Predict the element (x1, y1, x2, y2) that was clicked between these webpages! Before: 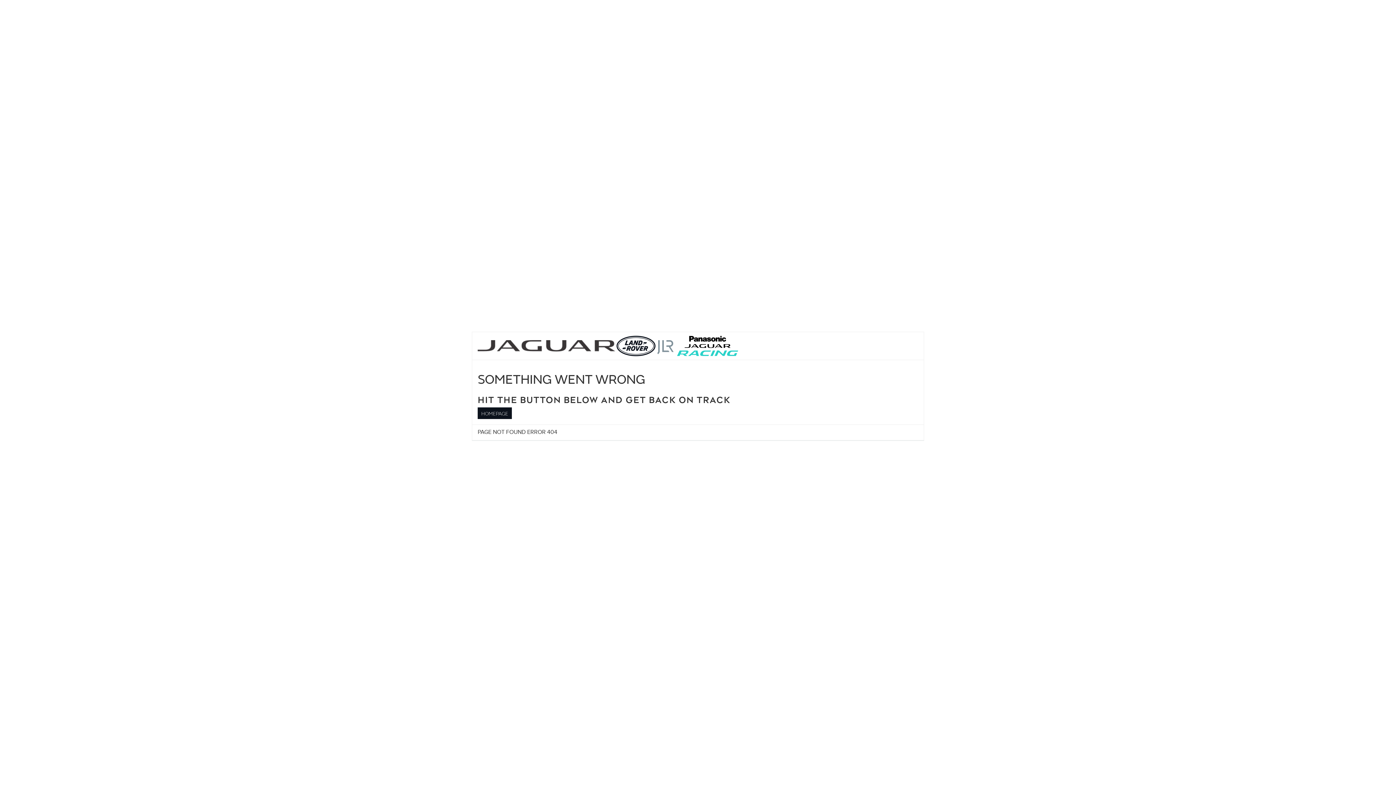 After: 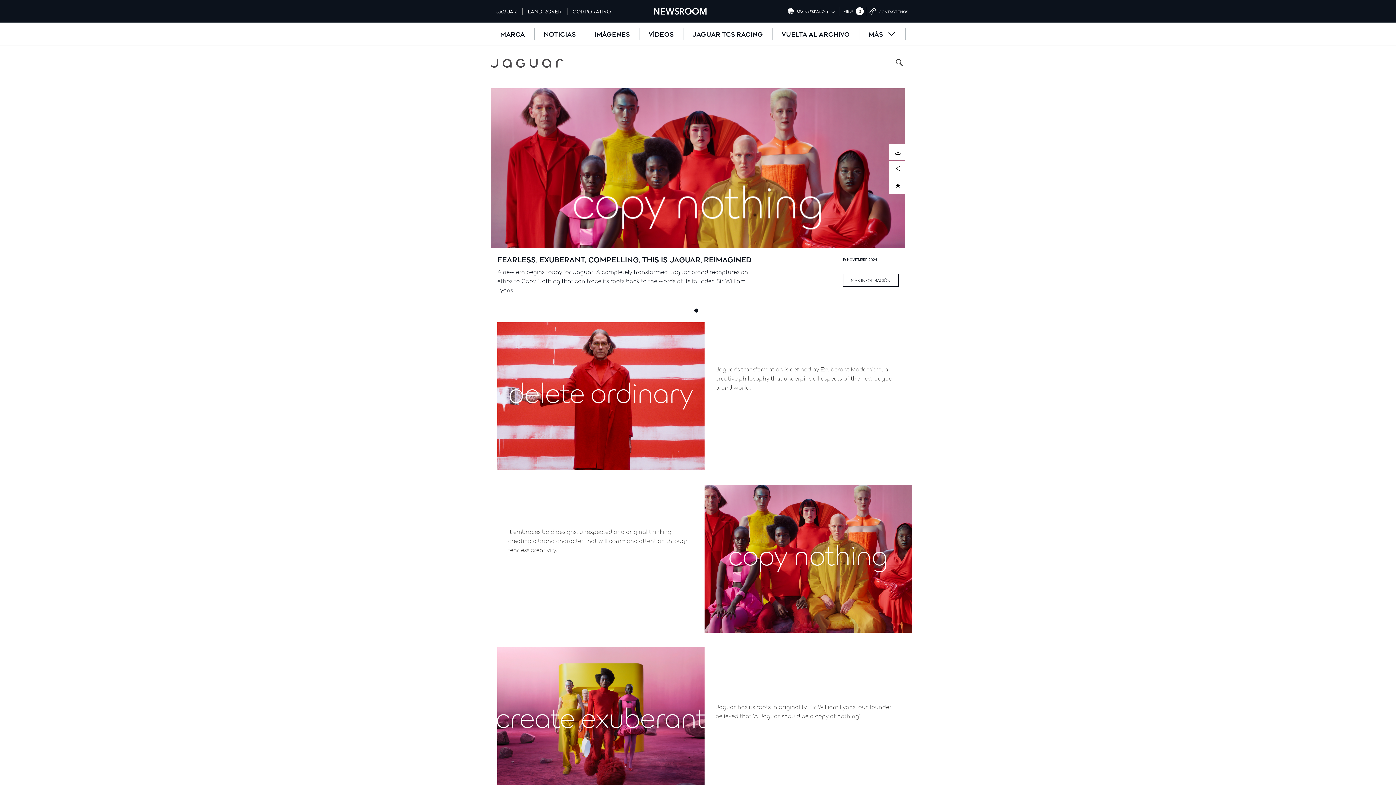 Action: label: HOMEPAGE bbox: (477, 407, 511, 419)